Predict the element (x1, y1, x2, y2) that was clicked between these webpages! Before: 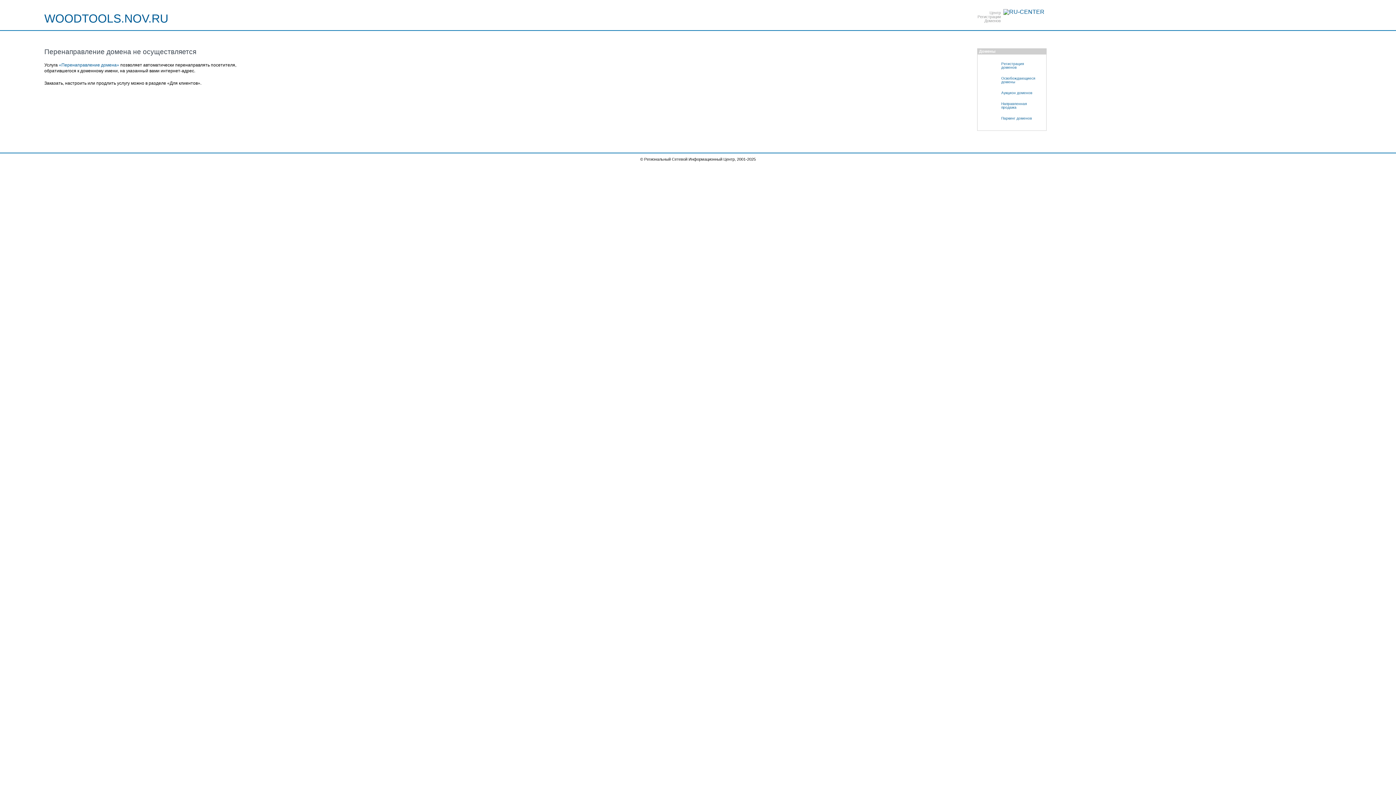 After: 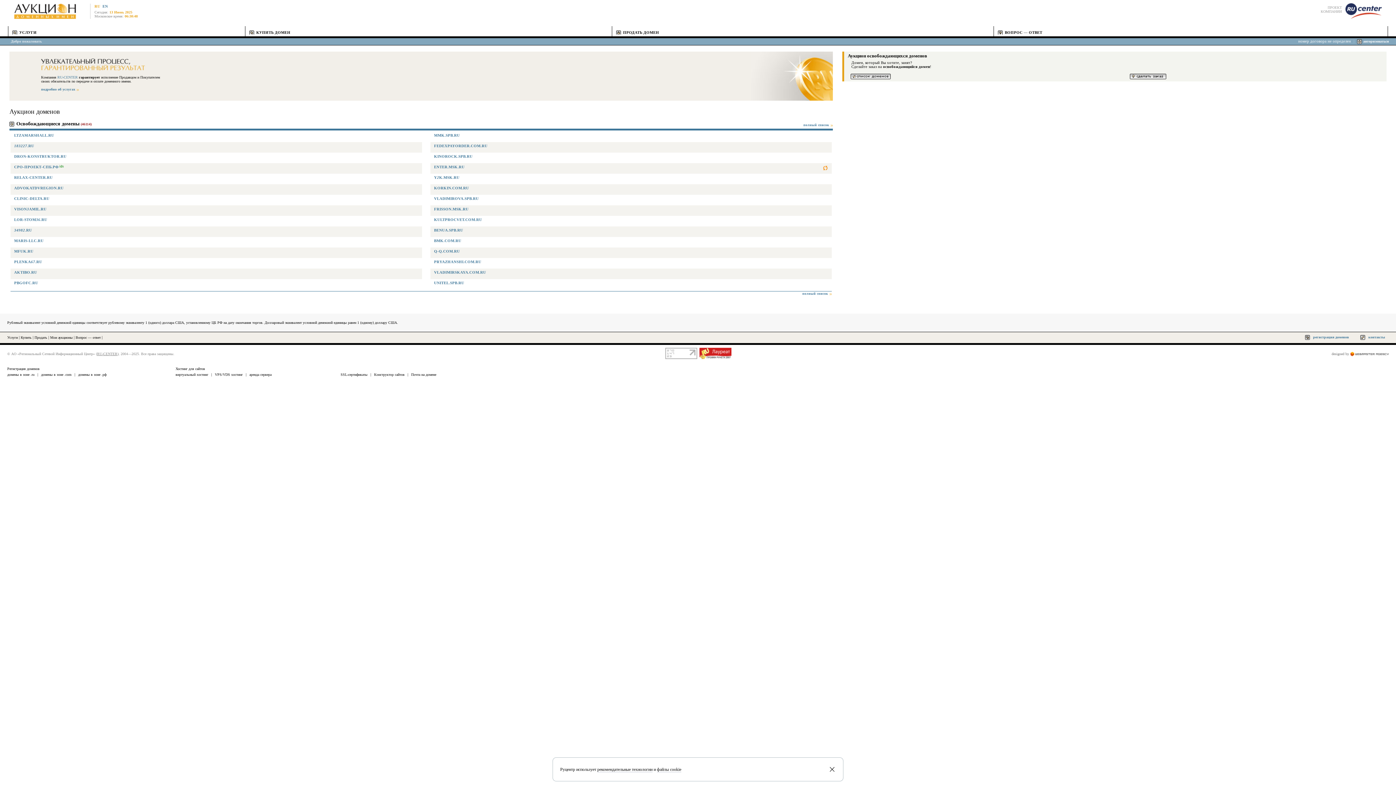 Action: label: Аукцион доменов bbox: (981, 87, 1046, 98)